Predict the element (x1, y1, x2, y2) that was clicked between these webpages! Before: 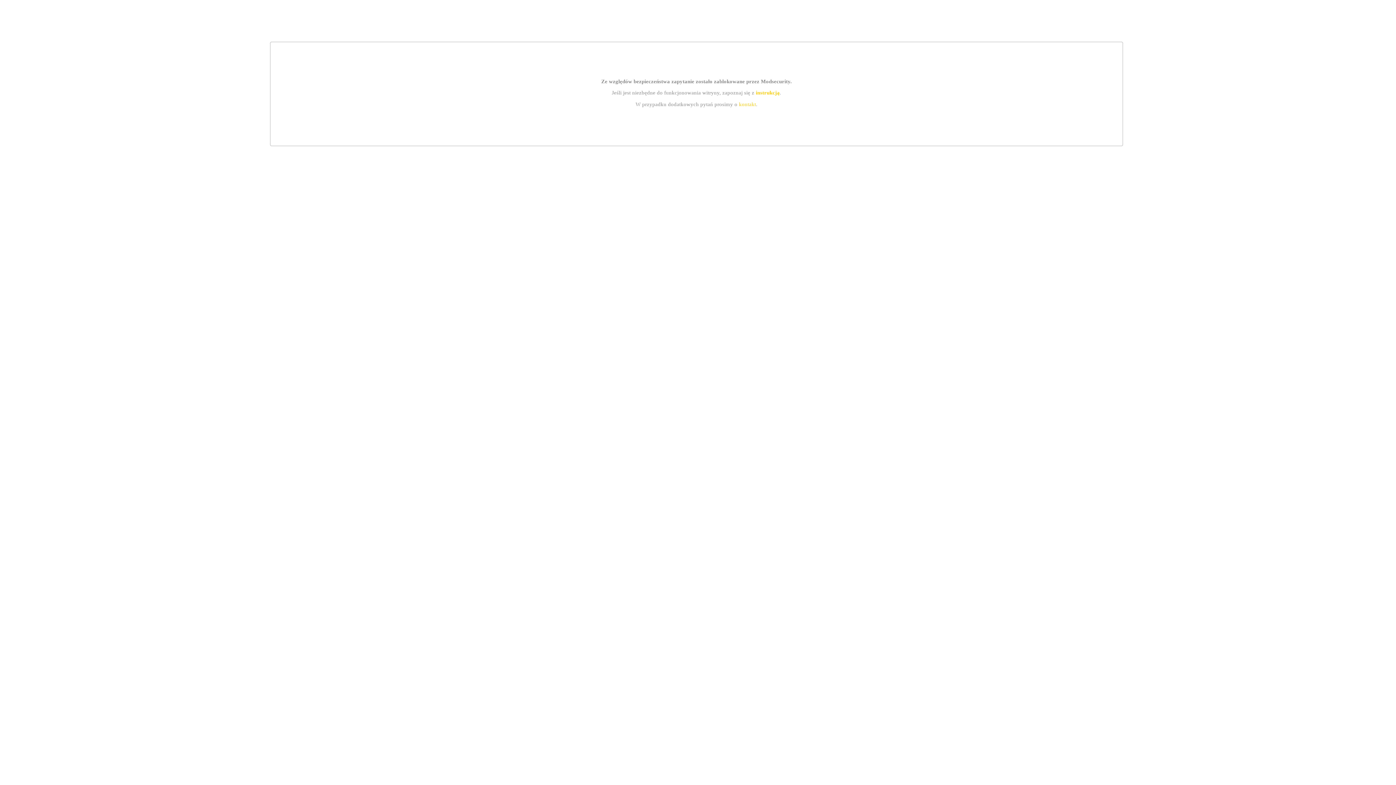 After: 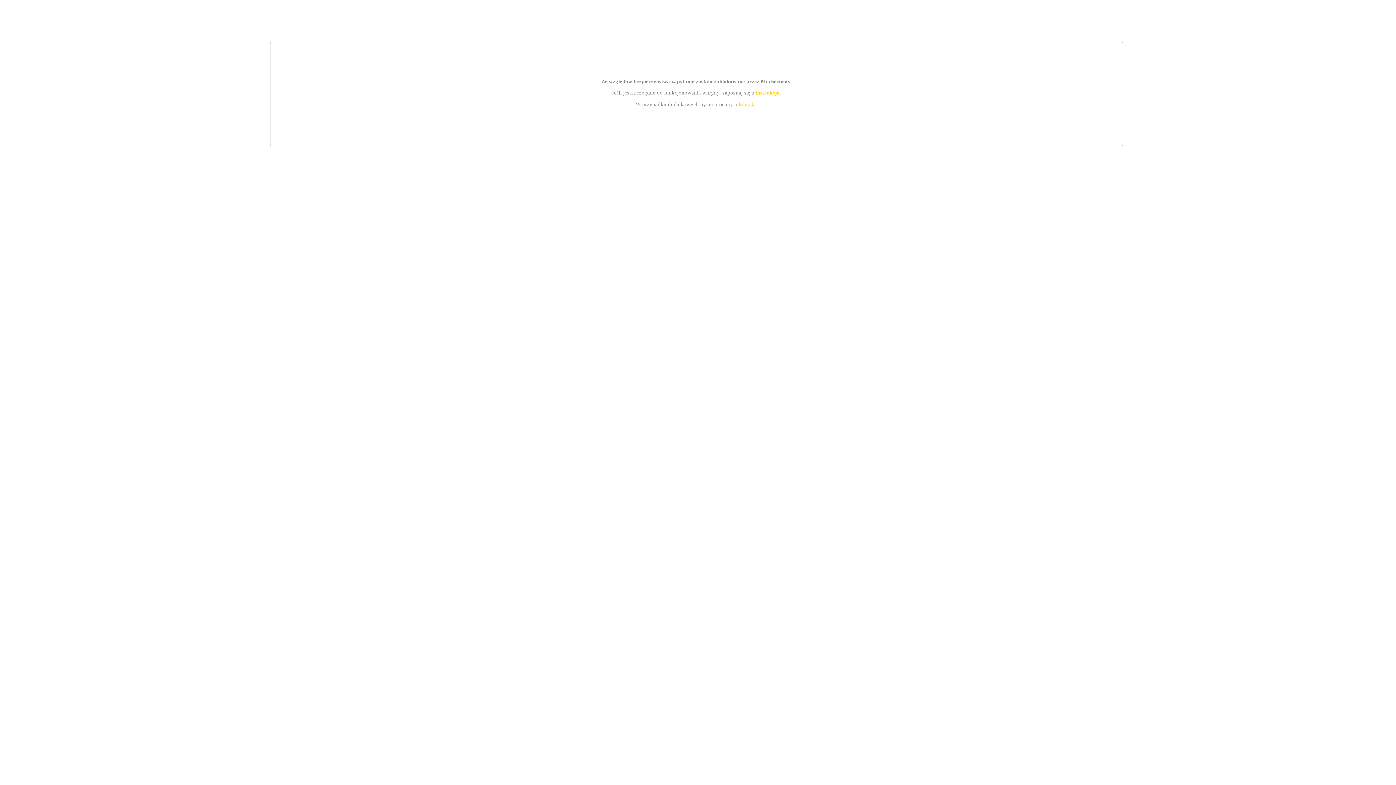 Action: label: instrukcją bbox: (755, 89, 779, 95)